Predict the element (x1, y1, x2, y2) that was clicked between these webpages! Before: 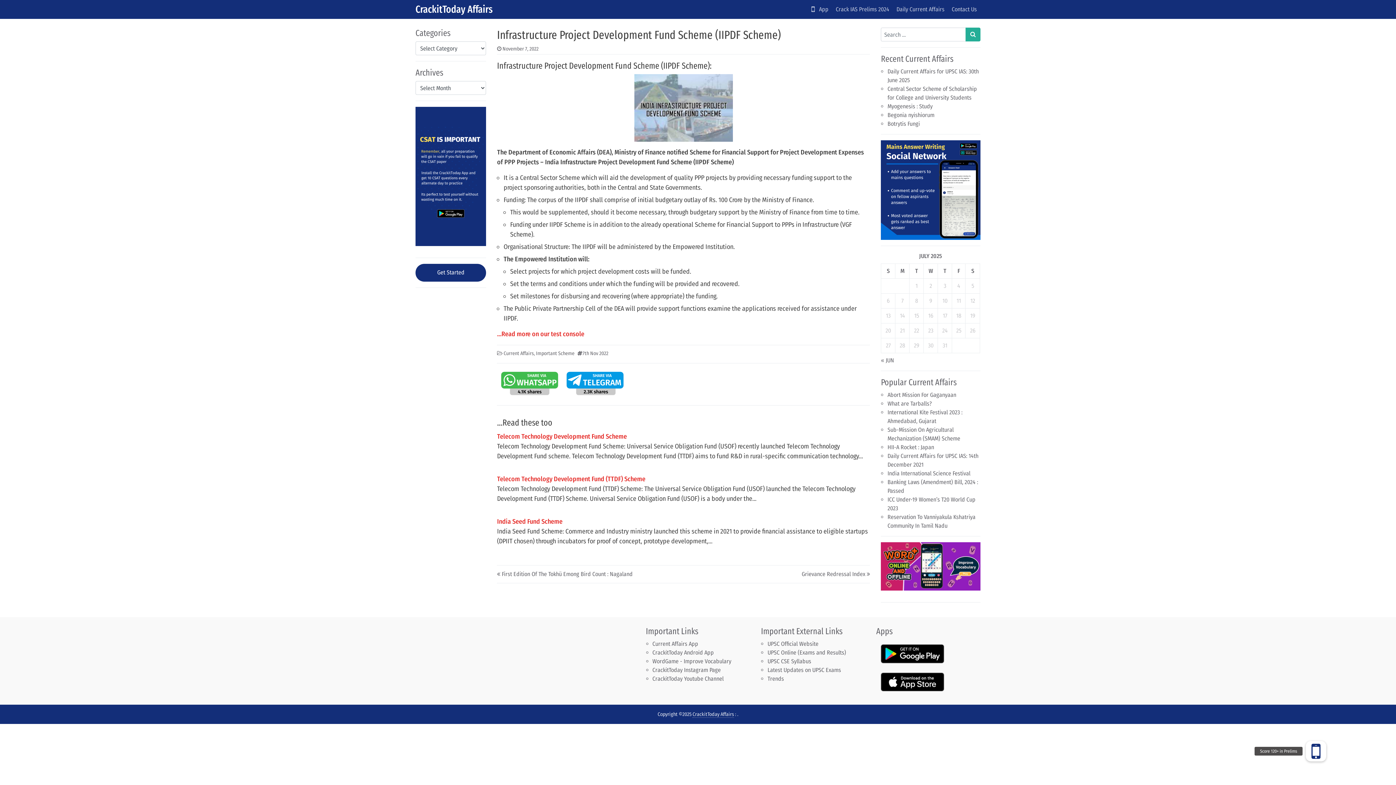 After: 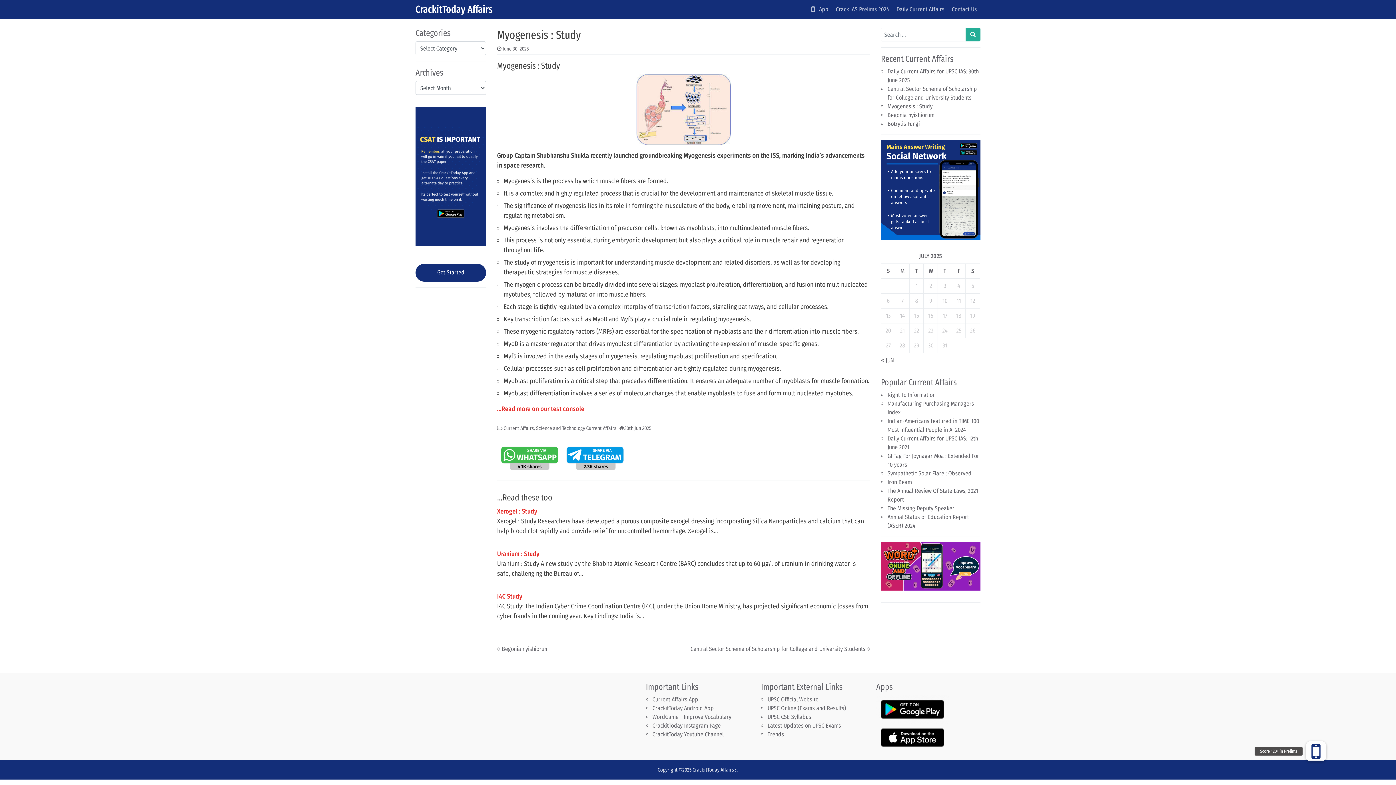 Action: label: Myogenesis : Study bbox: (887, 102, 932, 109)